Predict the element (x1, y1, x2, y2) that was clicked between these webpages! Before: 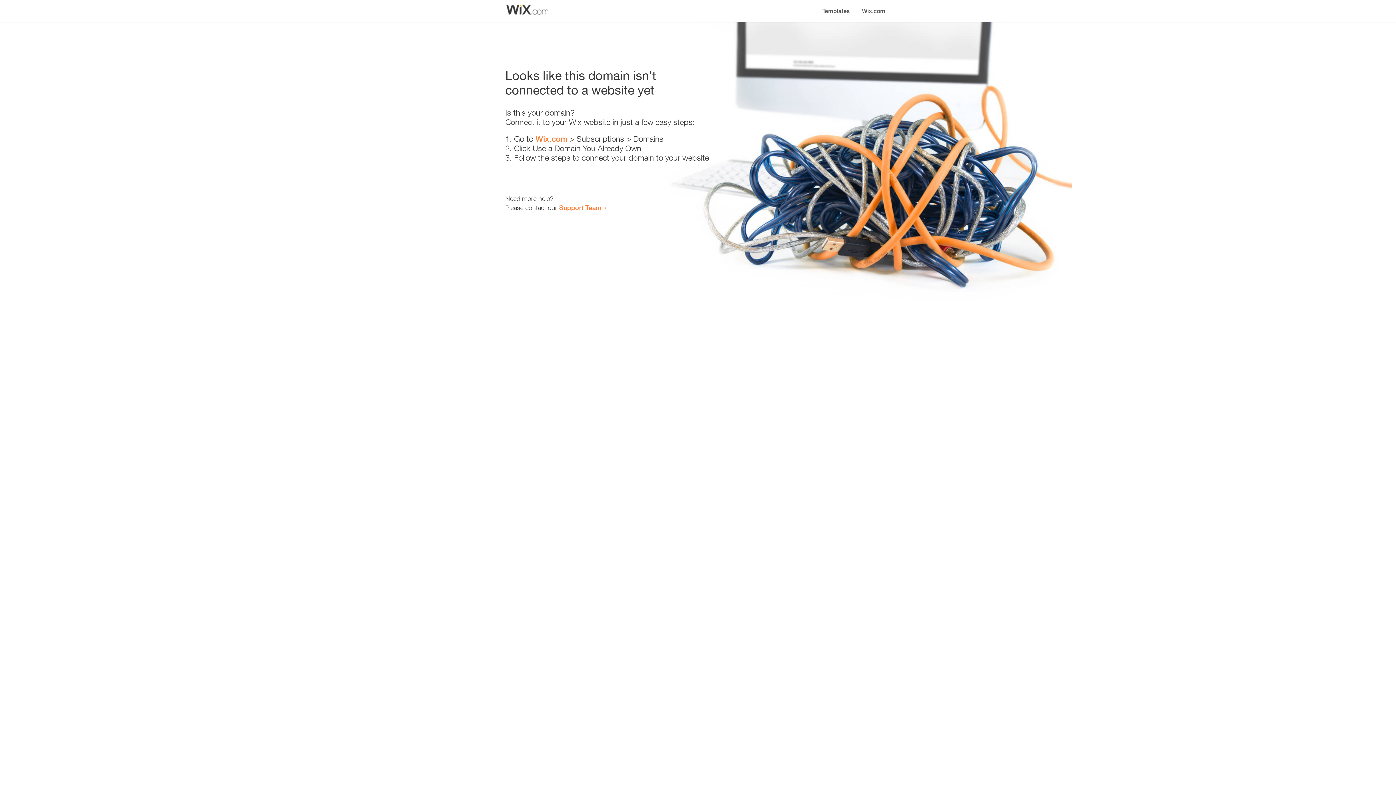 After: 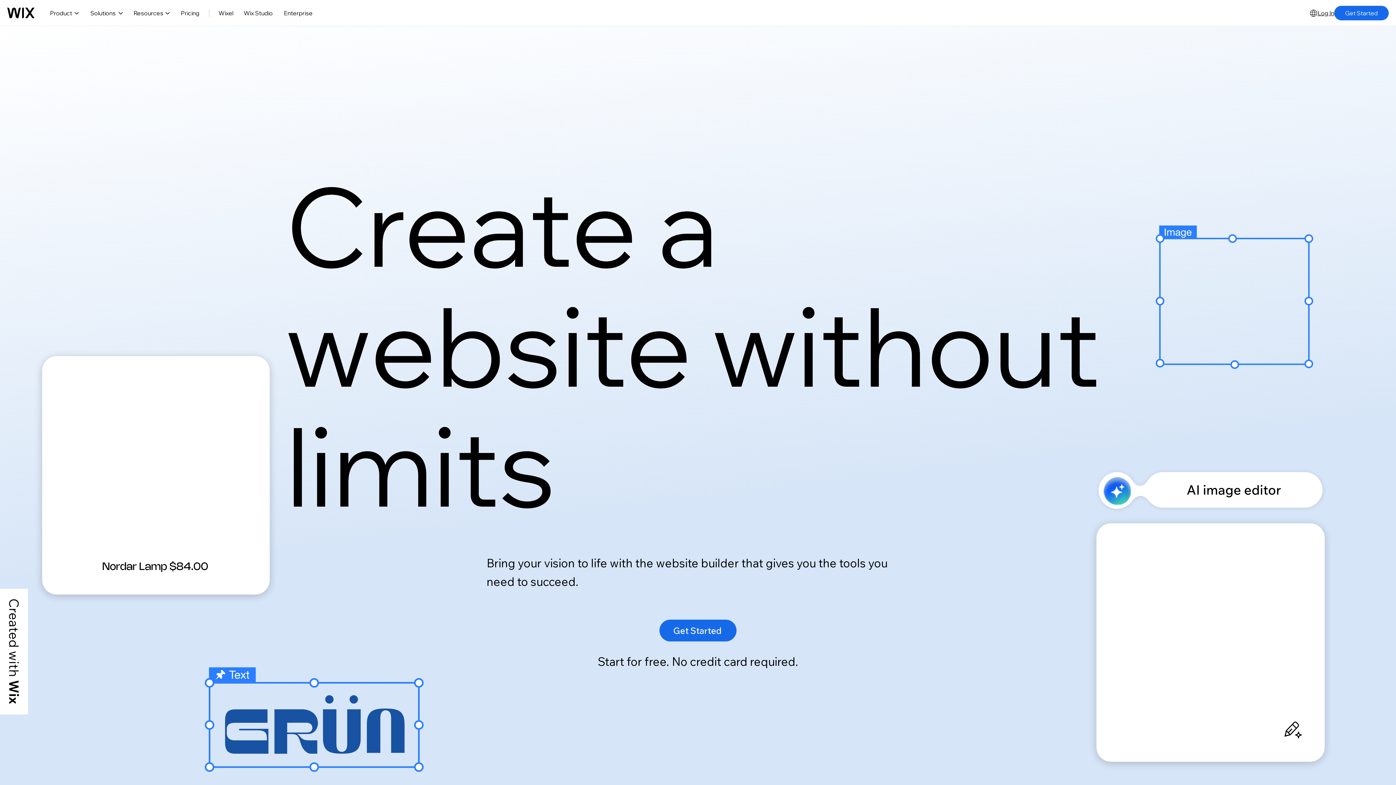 Action: bbox: (535, 134, 567, 143) label: Wix.com